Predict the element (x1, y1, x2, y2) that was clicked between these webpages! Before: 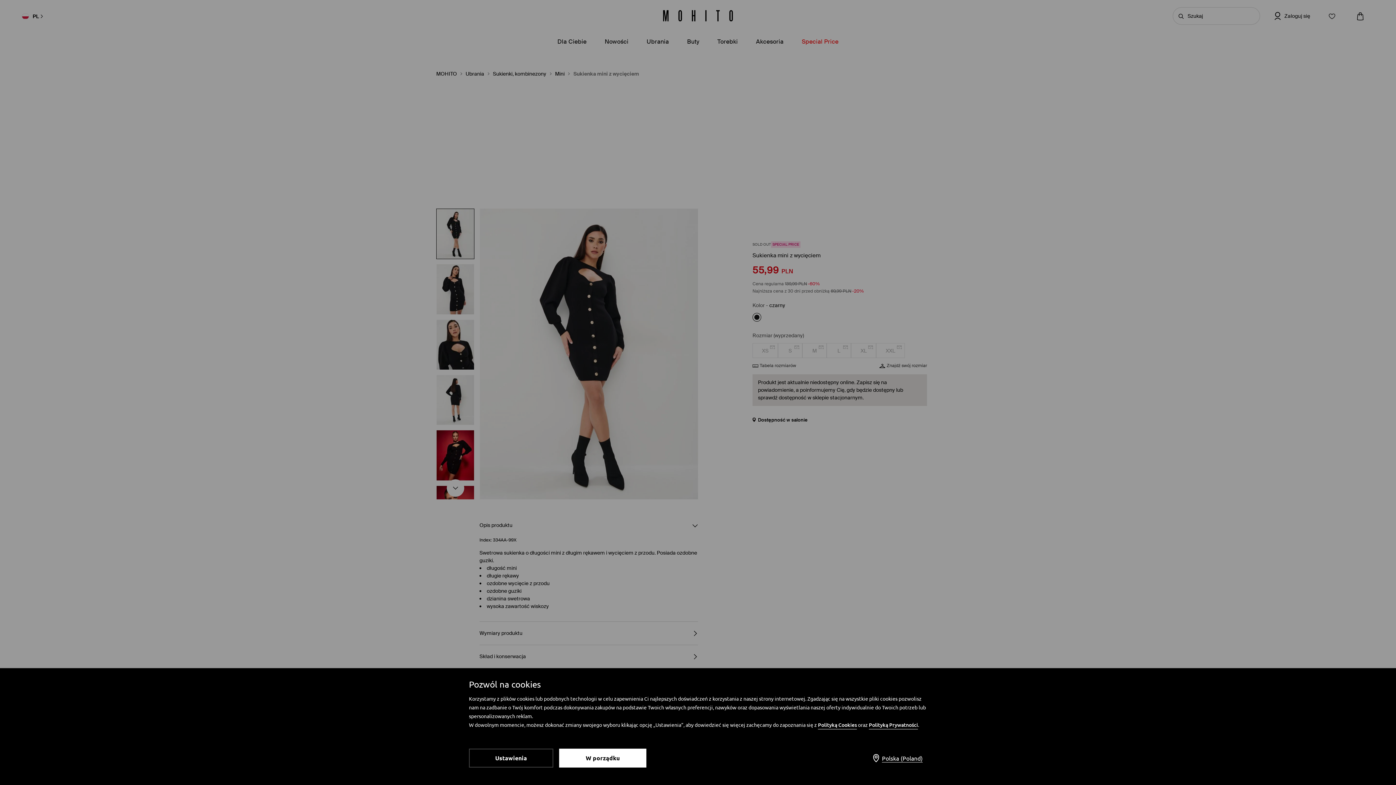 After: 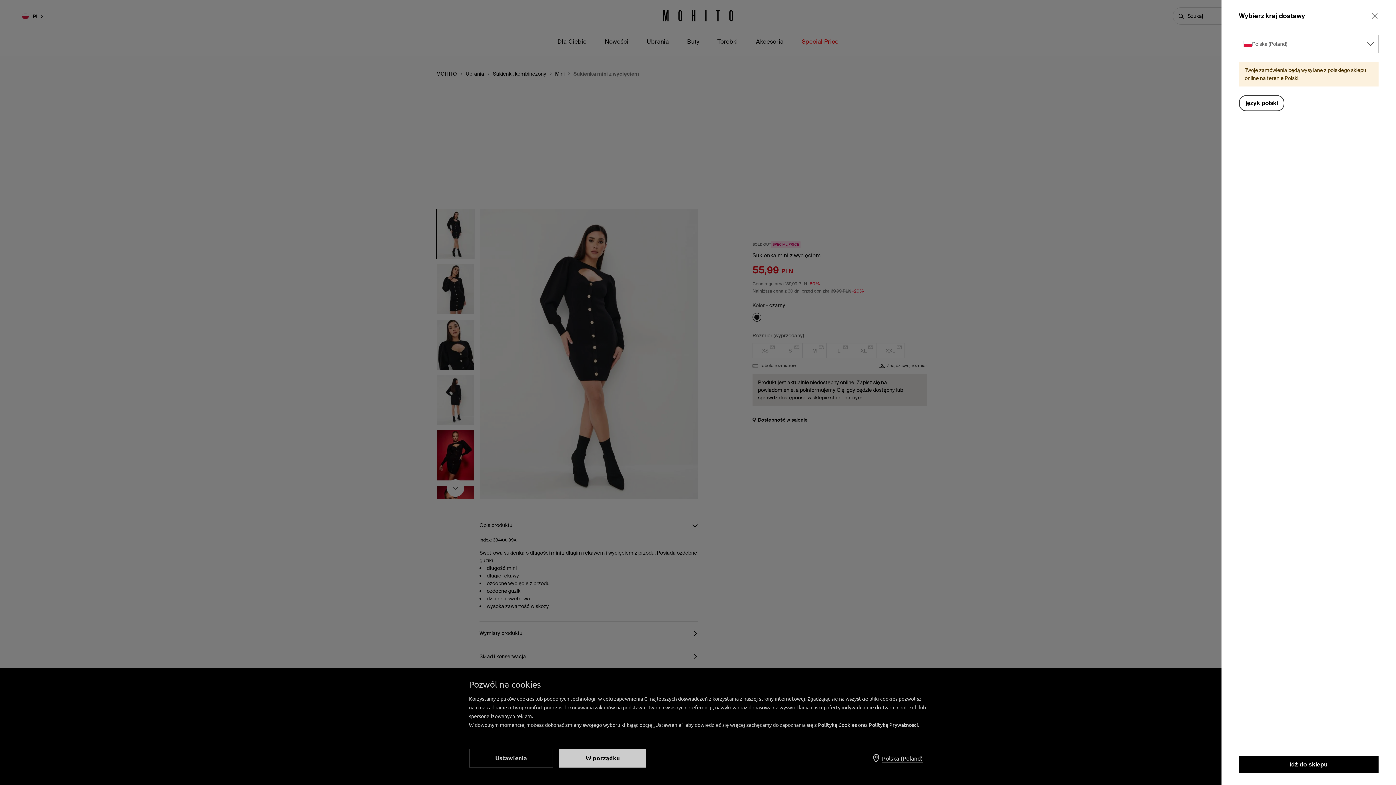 Action: label: Polska (Poland) bbox: (869, 750, 927, 766)